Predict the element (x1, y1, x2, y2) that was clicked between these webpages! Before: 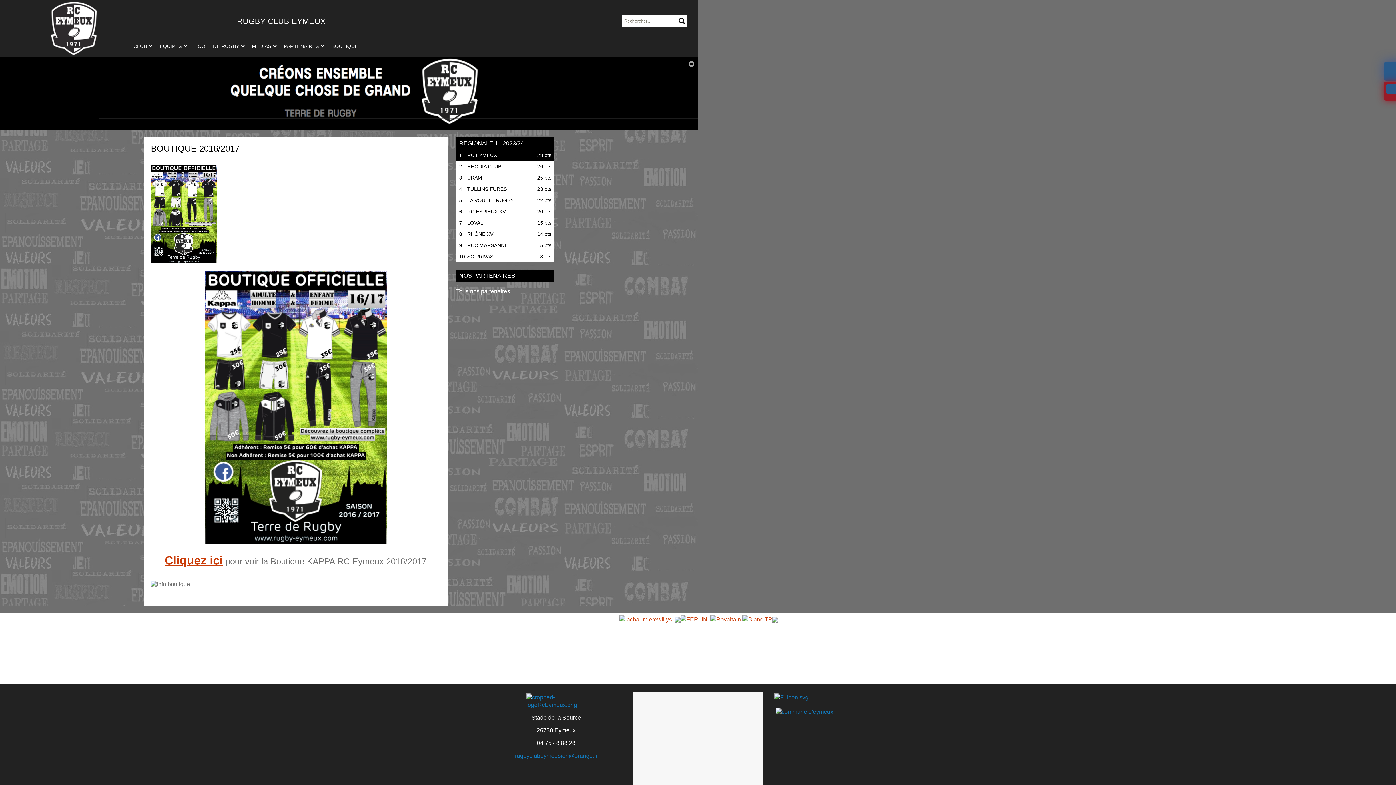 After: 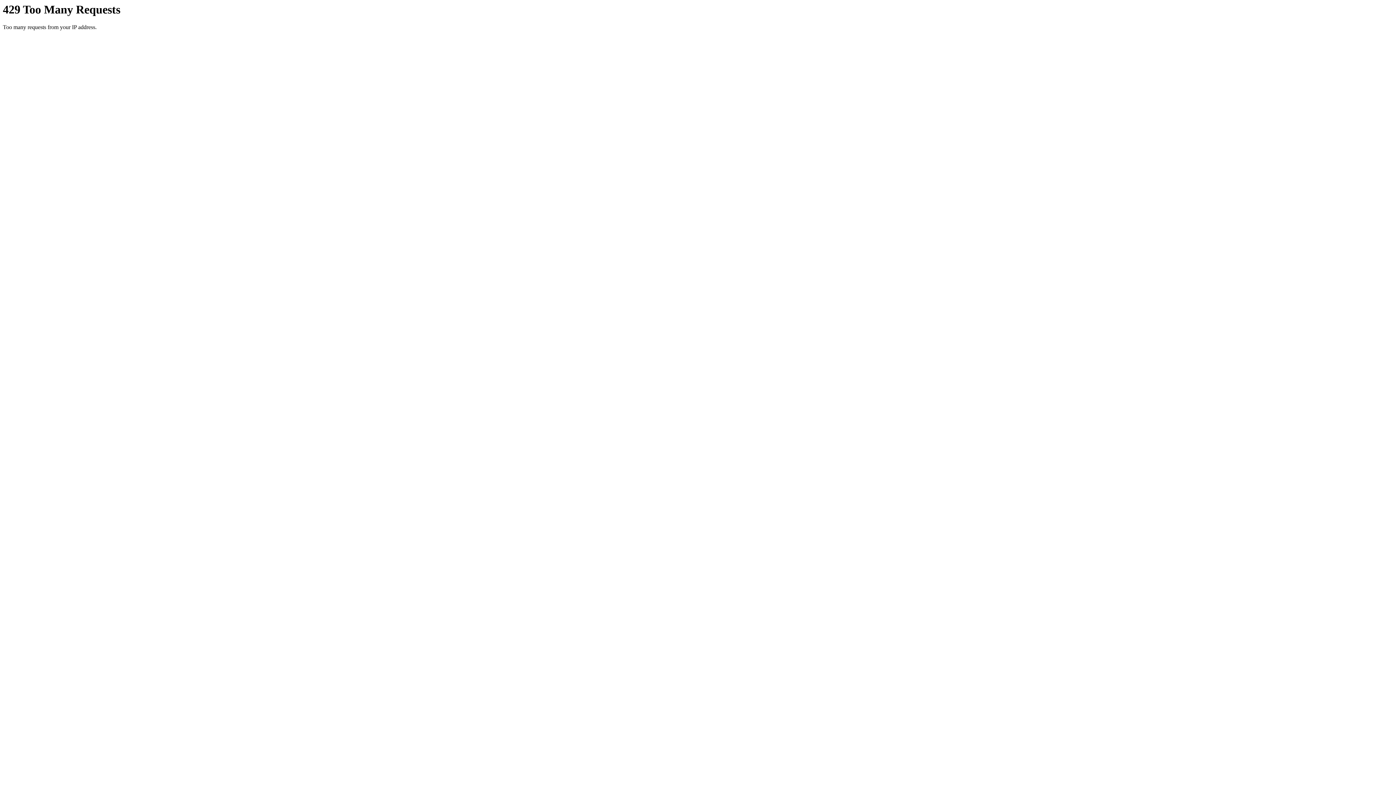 Action: bbox: (490, 693, 621, 709)